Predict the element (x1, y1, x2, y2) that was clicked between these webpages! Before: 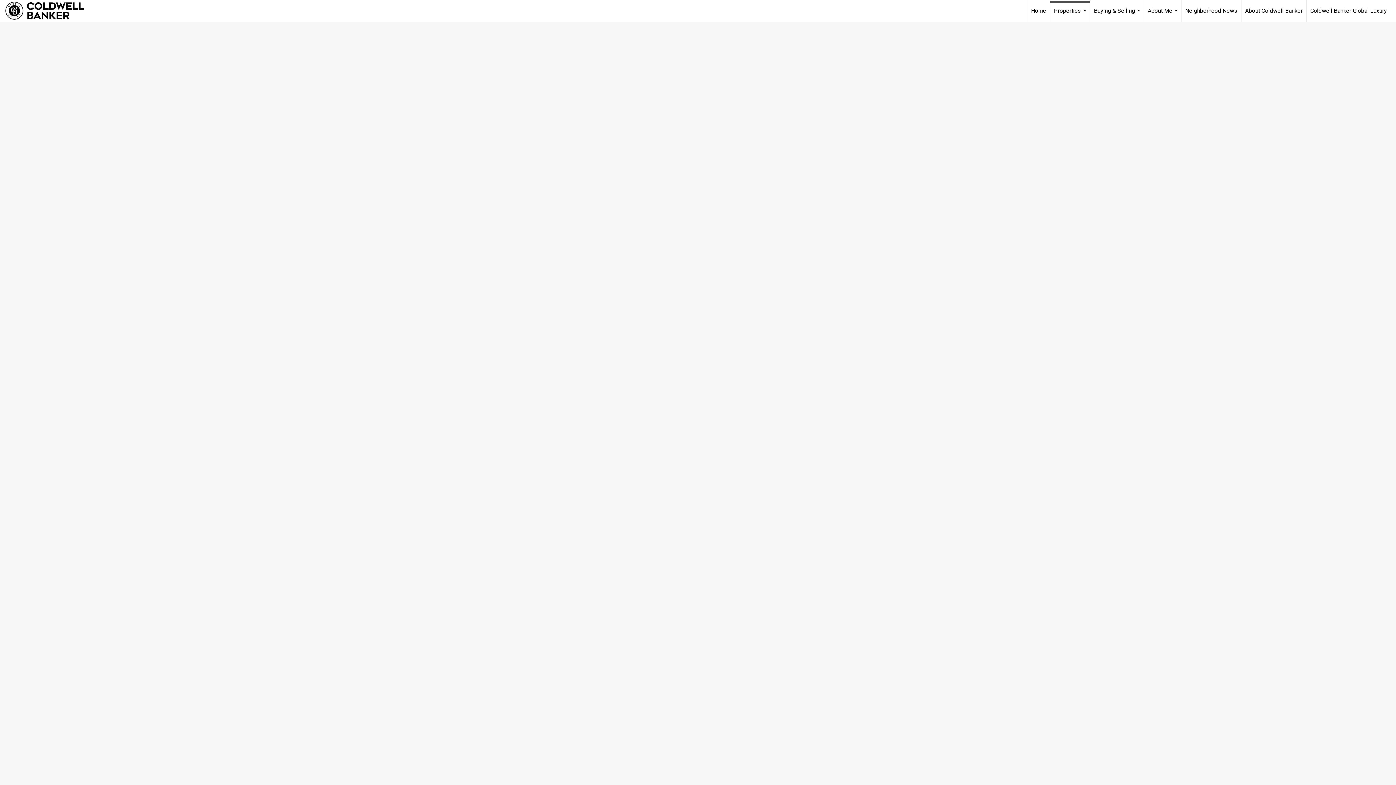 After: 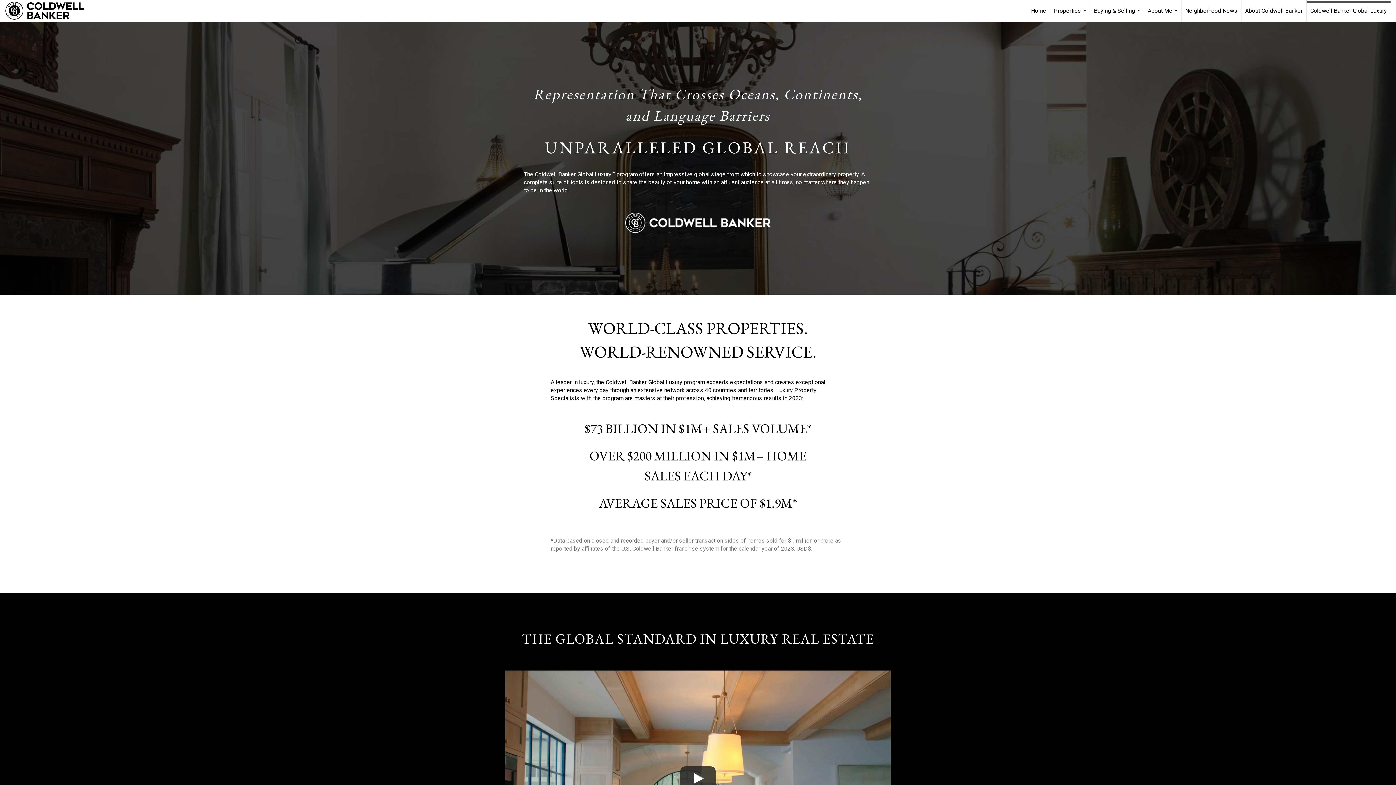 Action: label: Coldwell Banker Global Luxury bbox: (1306, 0, 1390, 21)